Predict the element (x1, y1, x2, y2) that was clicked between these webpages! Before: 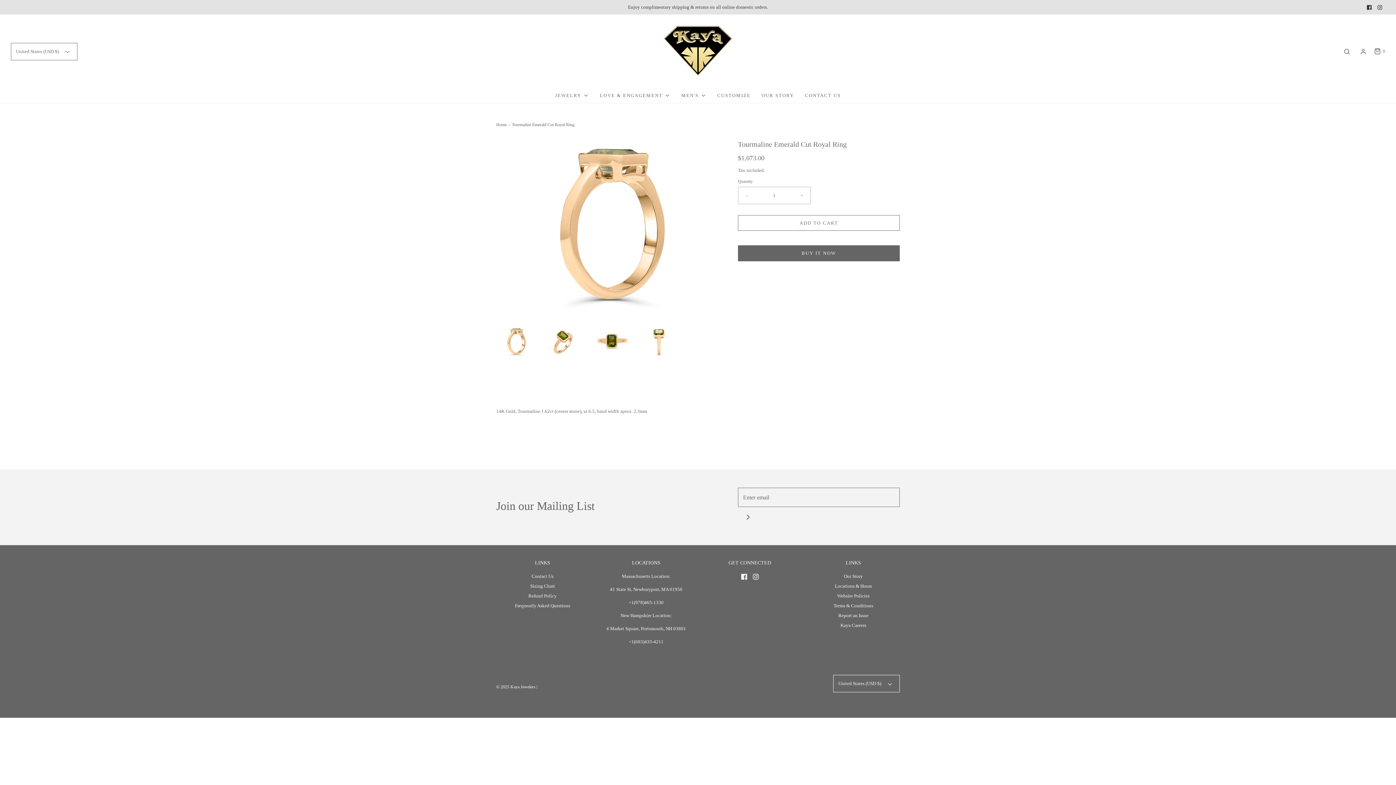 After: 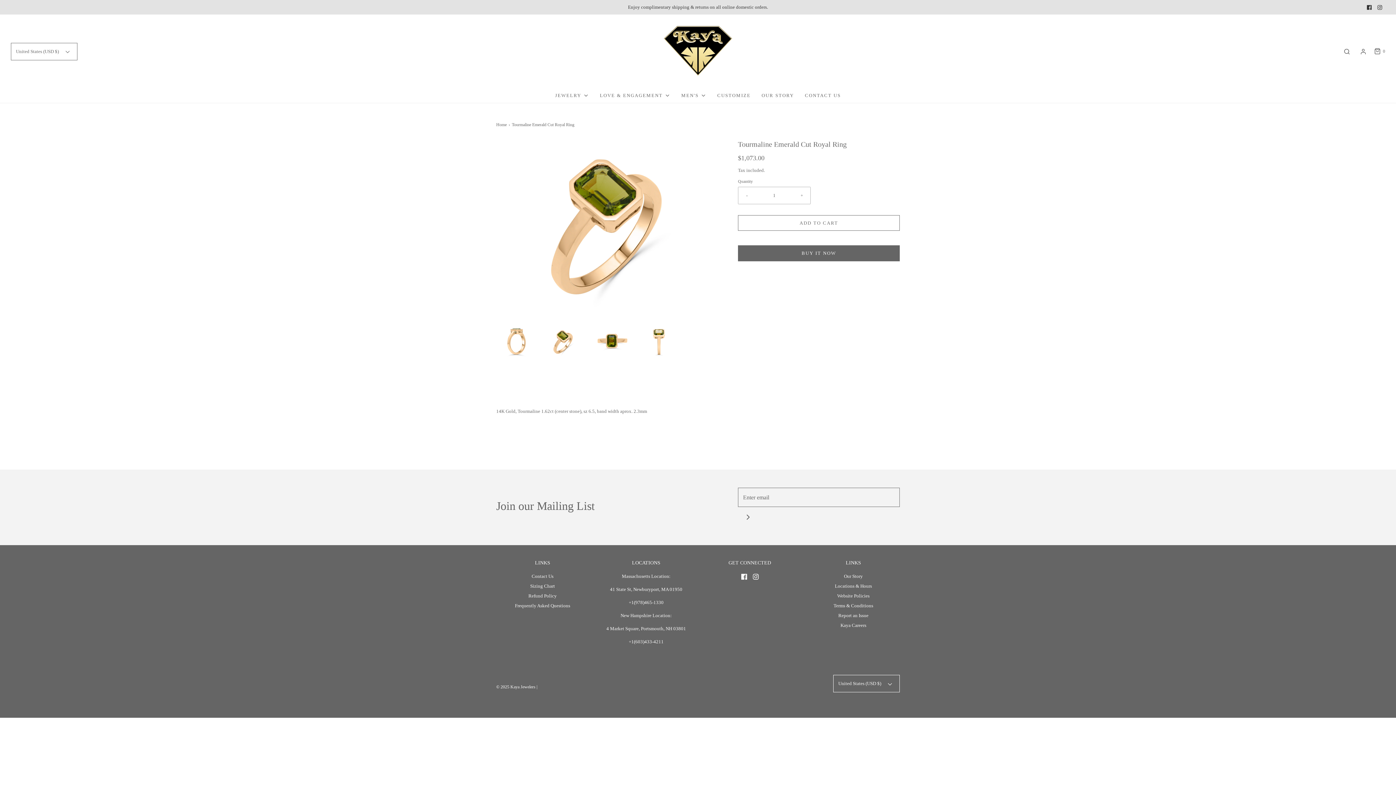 Action: bbox: (544, 326, 584, 357) label: Load image into Gallery viewer, Tourmaline Emerald Cut Royal Ring
